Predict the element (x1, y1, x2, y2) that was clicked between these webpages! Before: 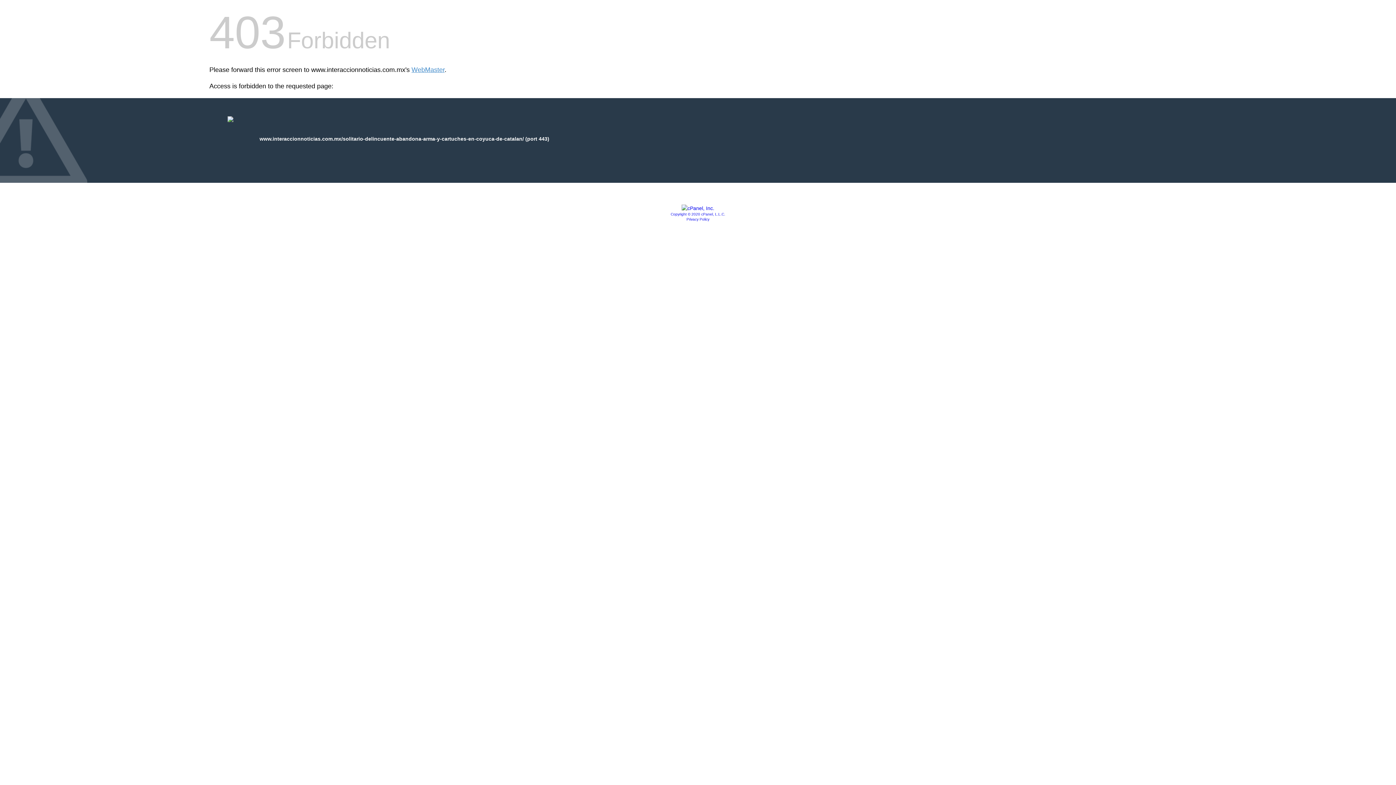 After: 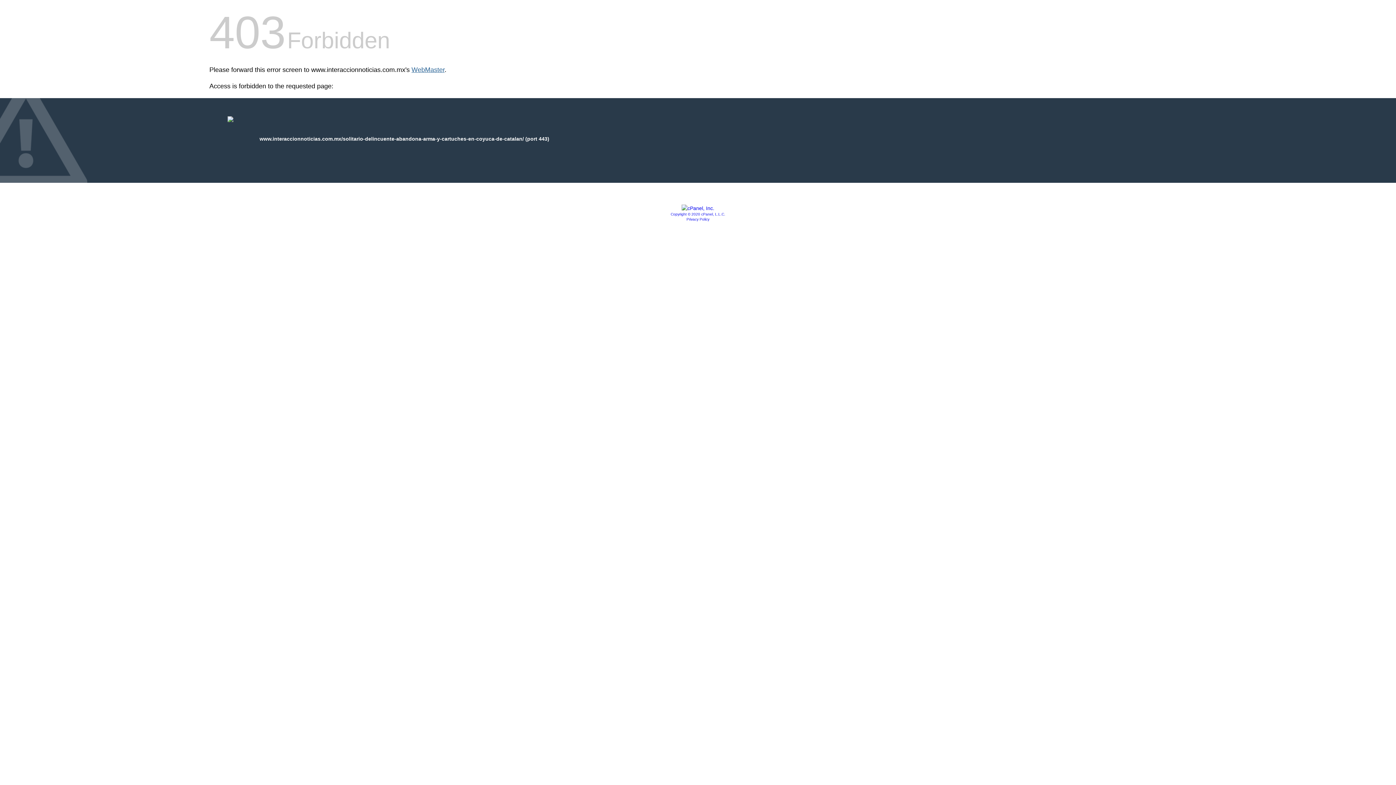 Action: bbox: (411, 66, 444, 73) label: WebMaster